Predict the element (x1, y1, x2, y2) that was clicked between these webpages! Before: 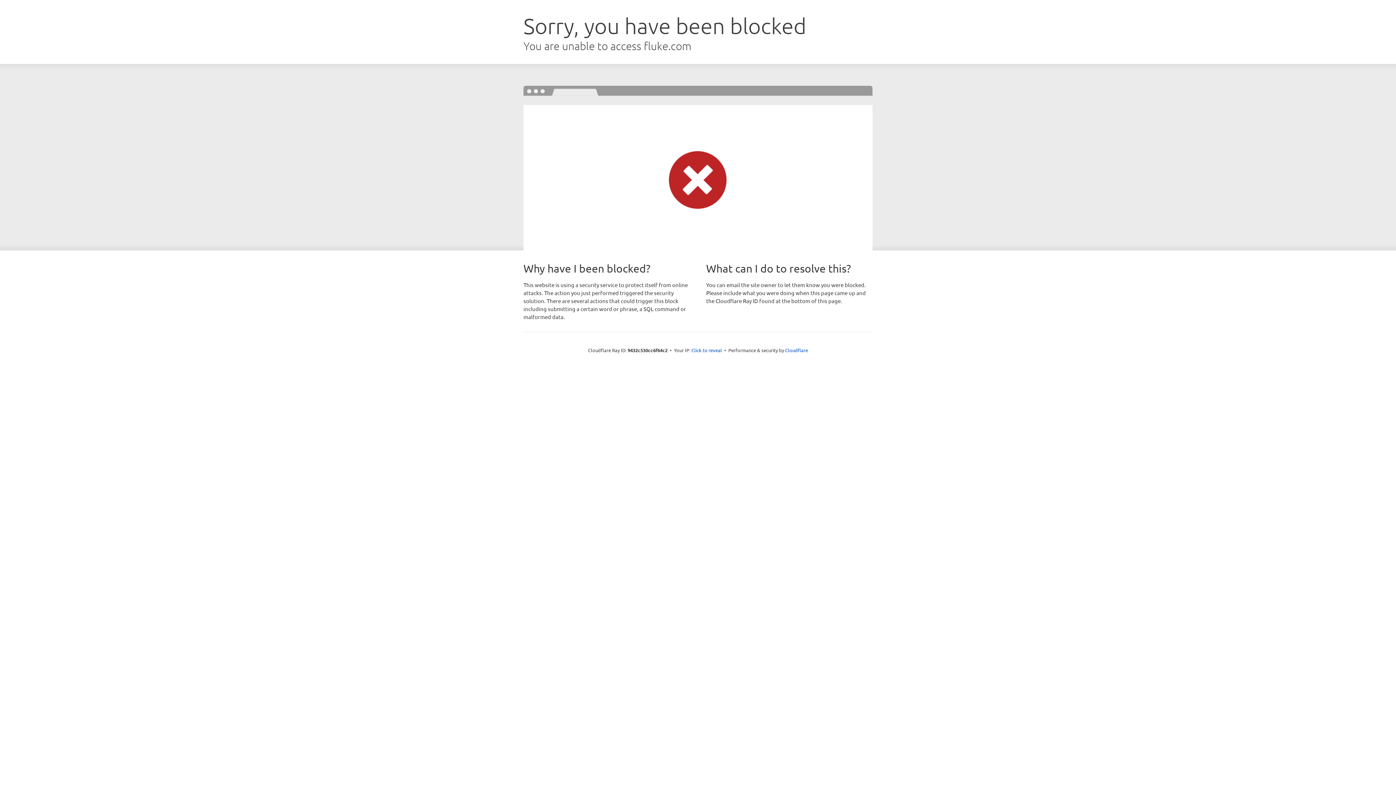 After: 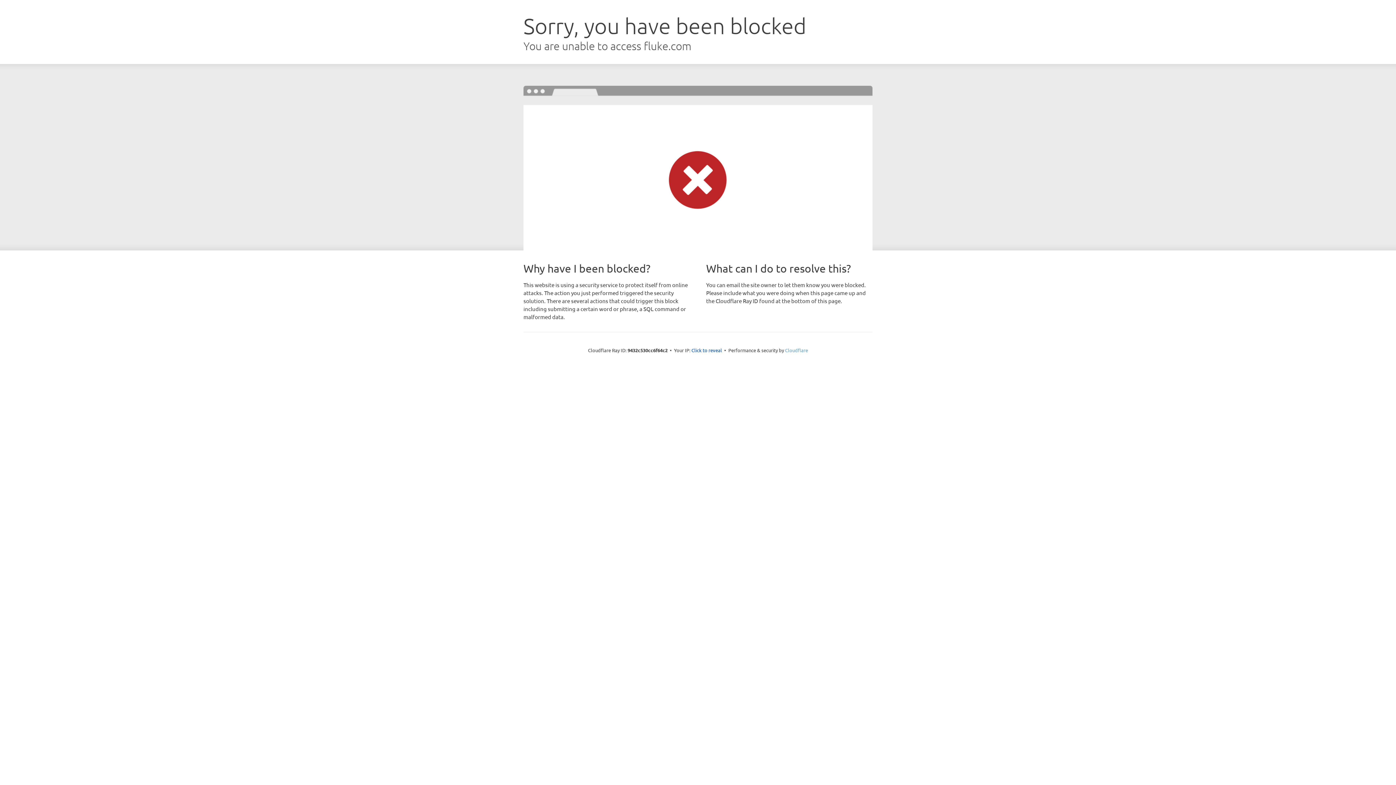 Action: bbox: (785, 347, 808, 353) label: Cloudflare